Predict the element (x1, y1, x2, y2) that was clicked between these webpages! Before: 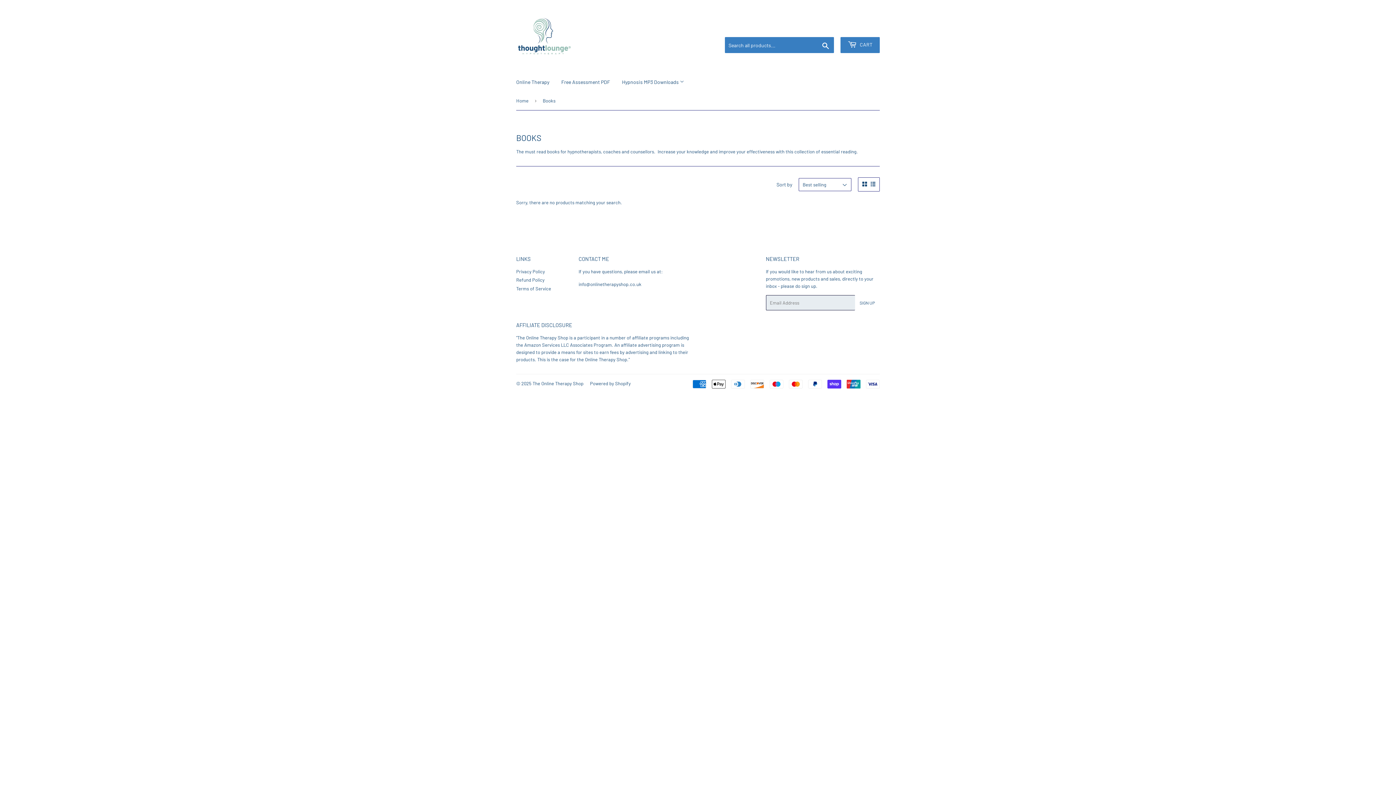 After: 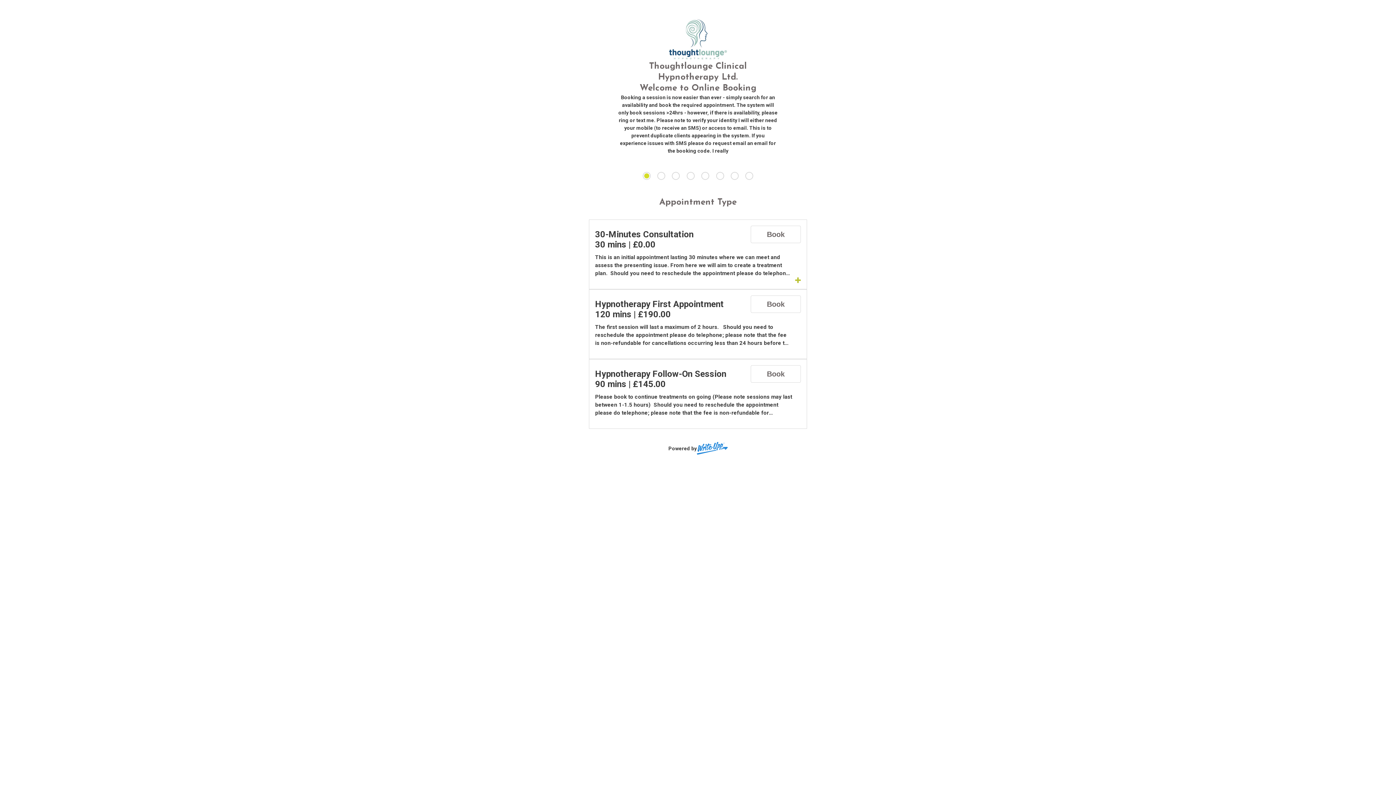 Action: label: Online Hypnotherapy Via Zoom bbox: (825, 20, 880, 26)